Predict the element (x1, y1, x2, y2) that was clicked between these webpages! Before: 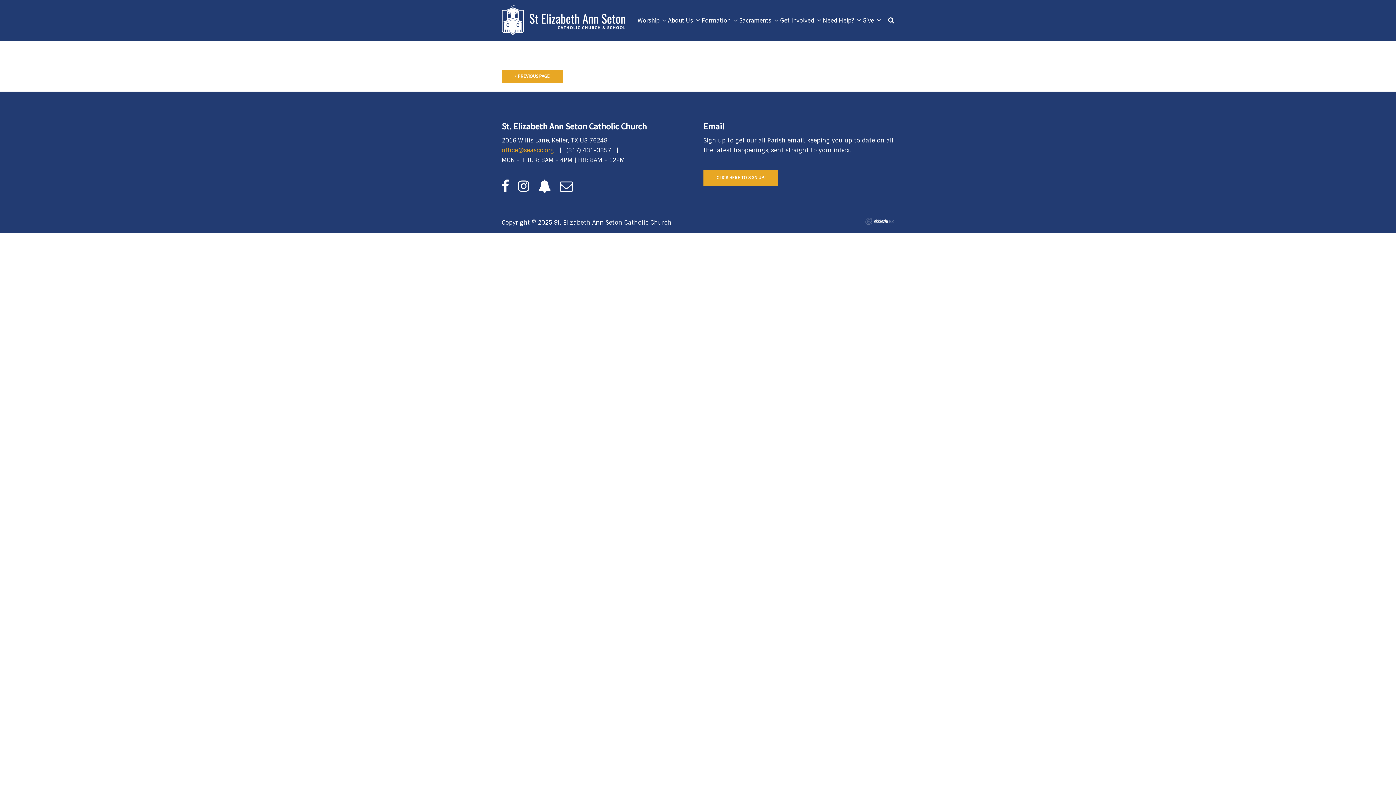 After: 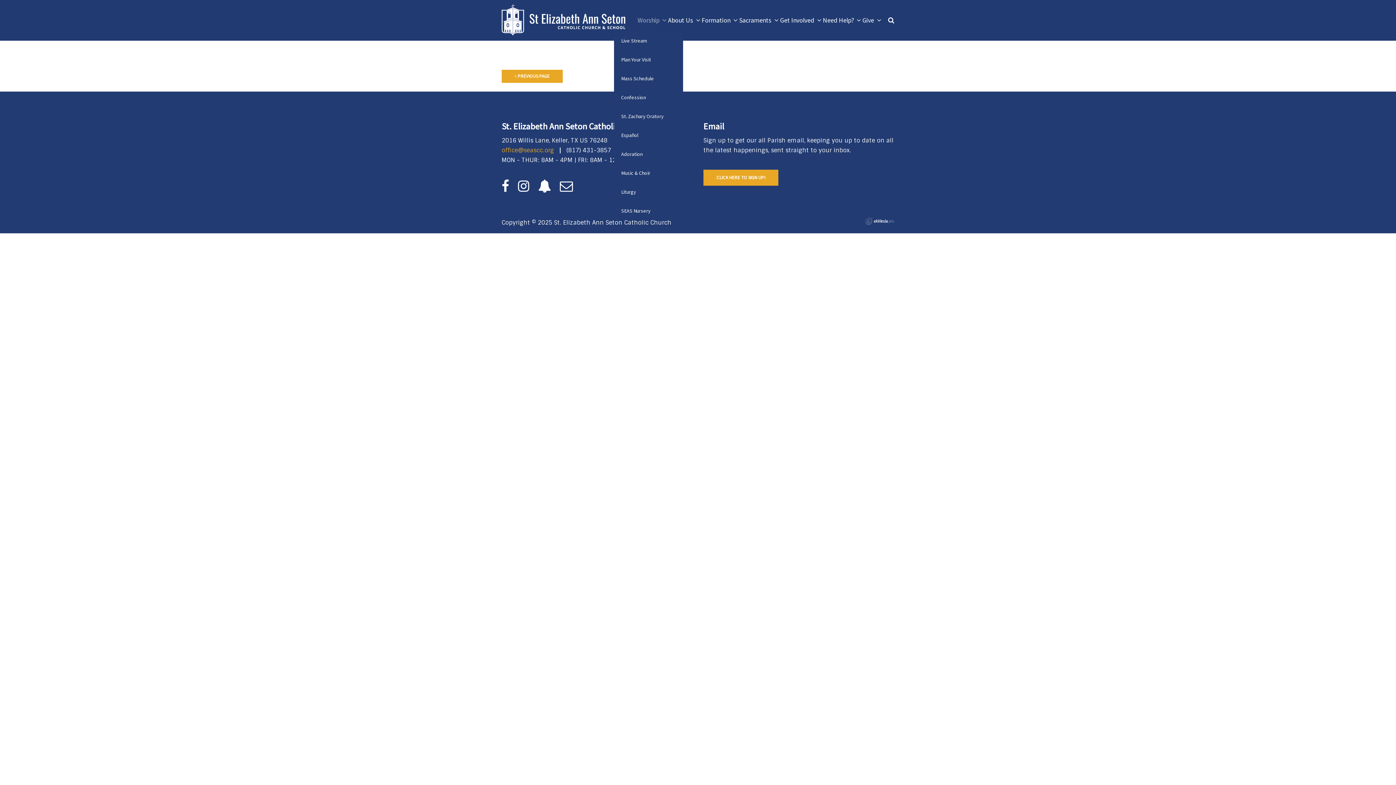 Action: label: Worship bbox: (637, 9, 666, 31)